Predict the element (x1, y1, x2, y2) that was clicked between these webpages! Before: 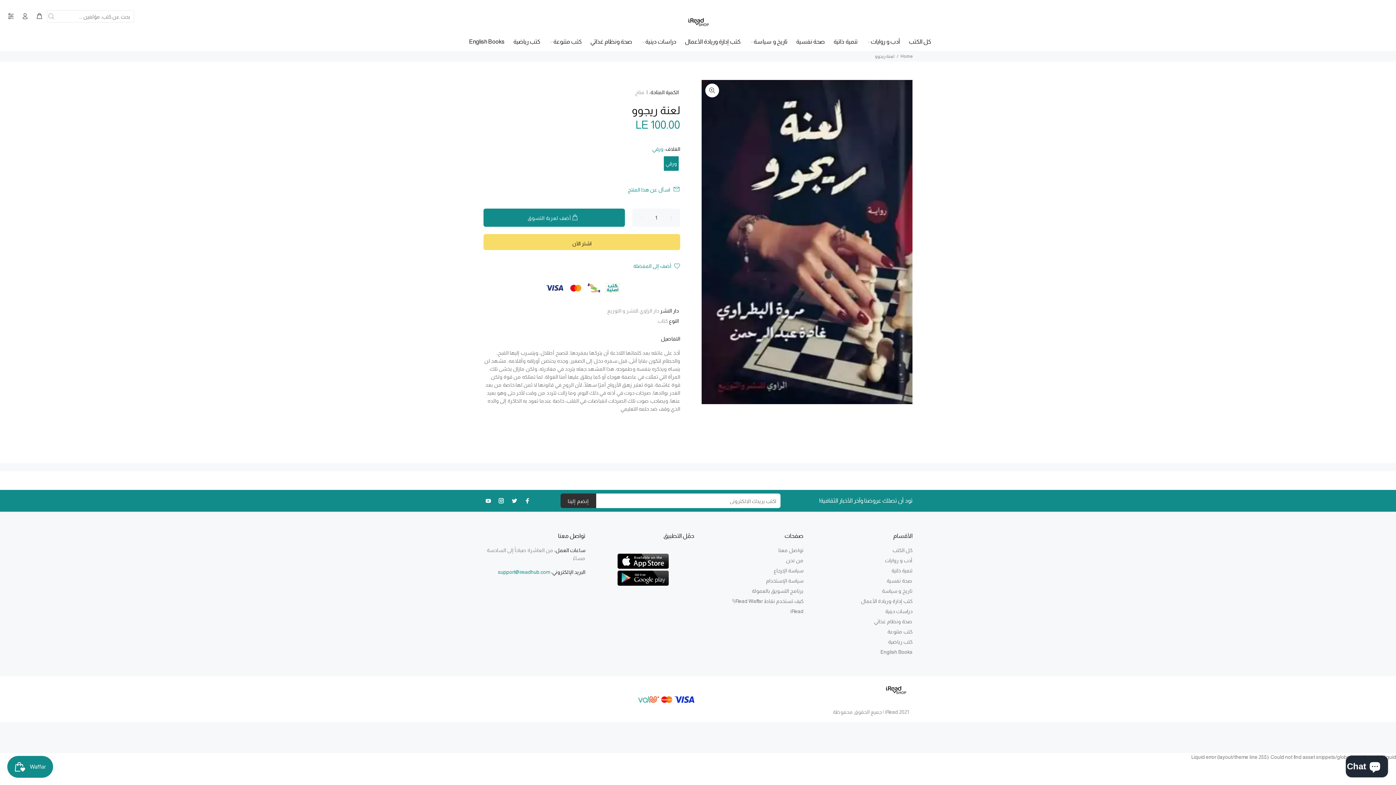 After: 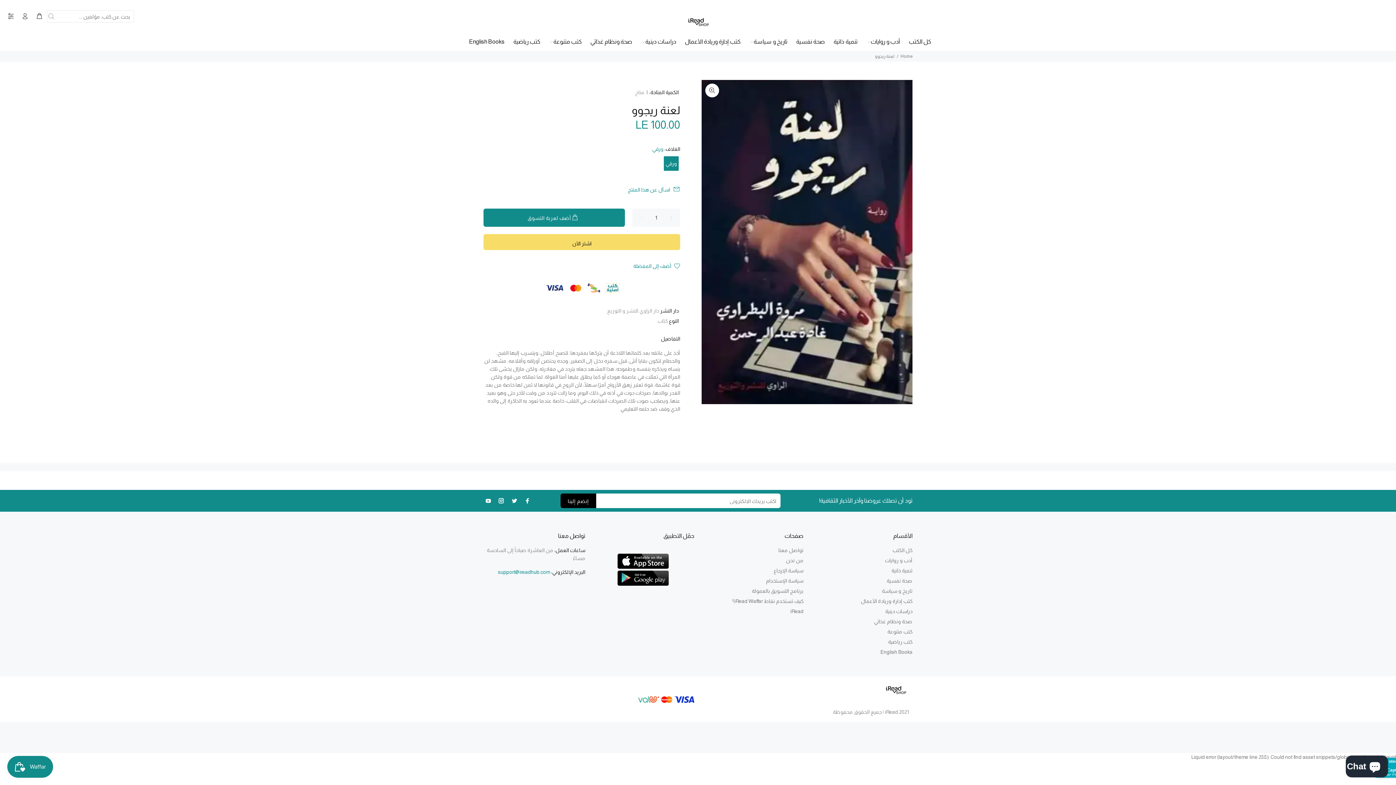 Action: bbox: (560, 493, 596, 508) label: إنضم إلينا